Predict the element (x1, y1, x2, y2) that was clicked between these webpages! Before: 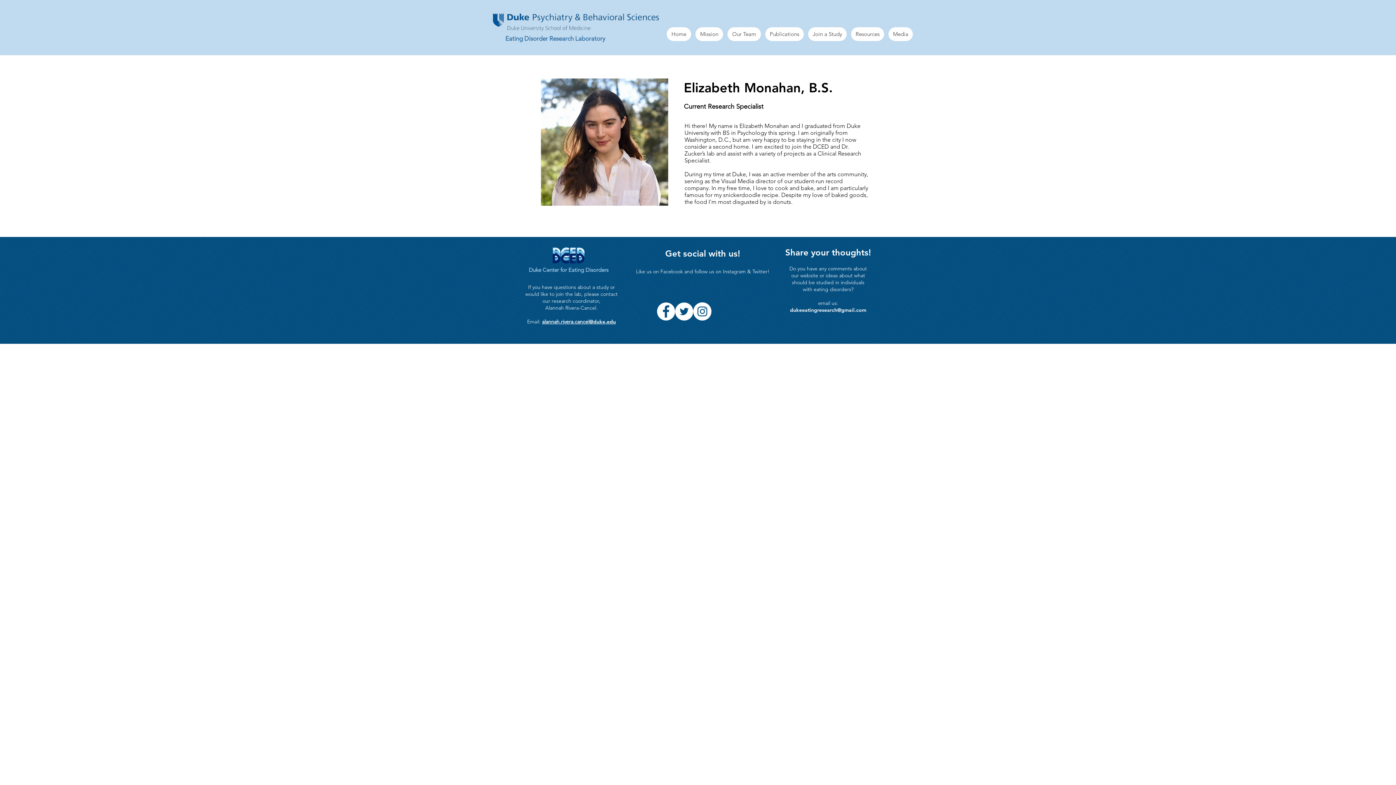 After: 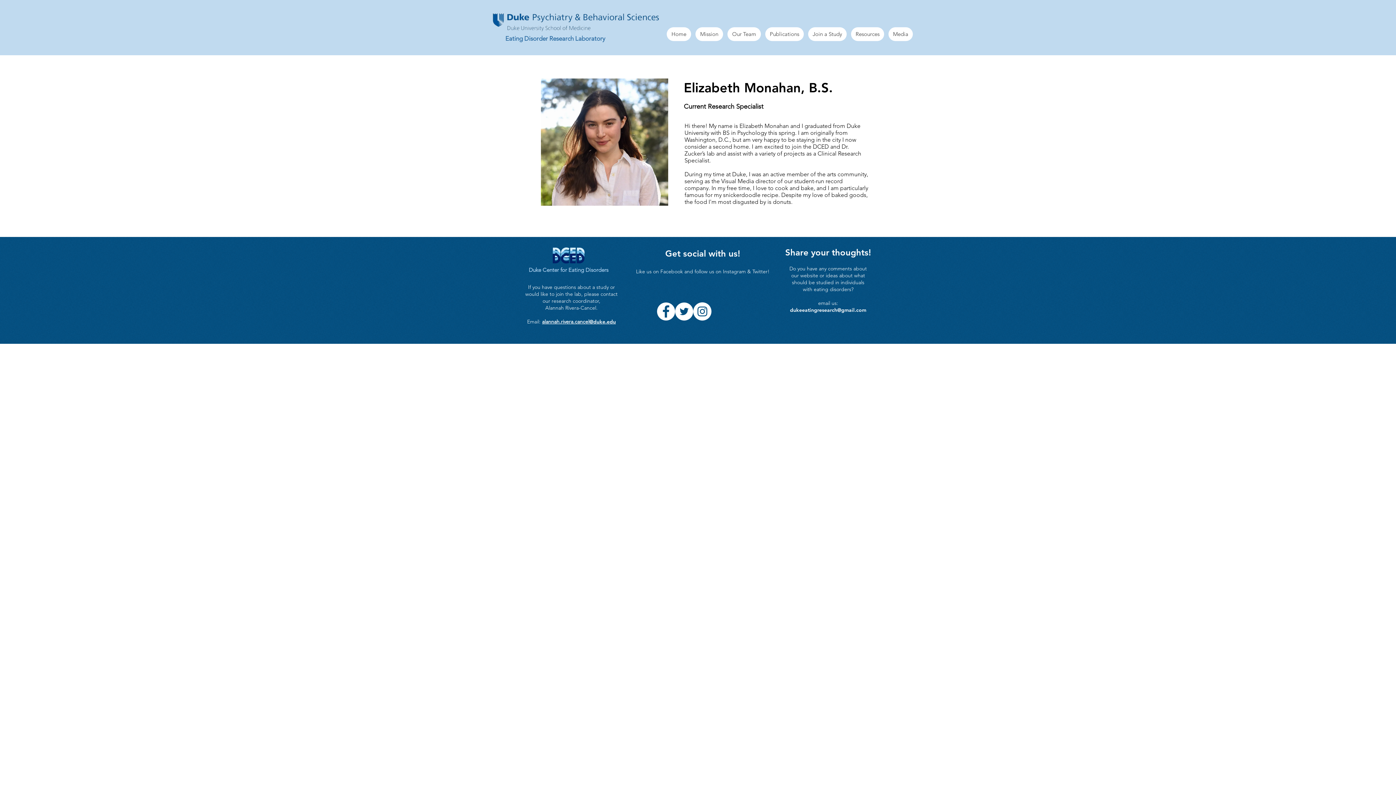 Action: label: alannah.rivera.cancel@duke.edu bbox: (542, 318, 616, 324)